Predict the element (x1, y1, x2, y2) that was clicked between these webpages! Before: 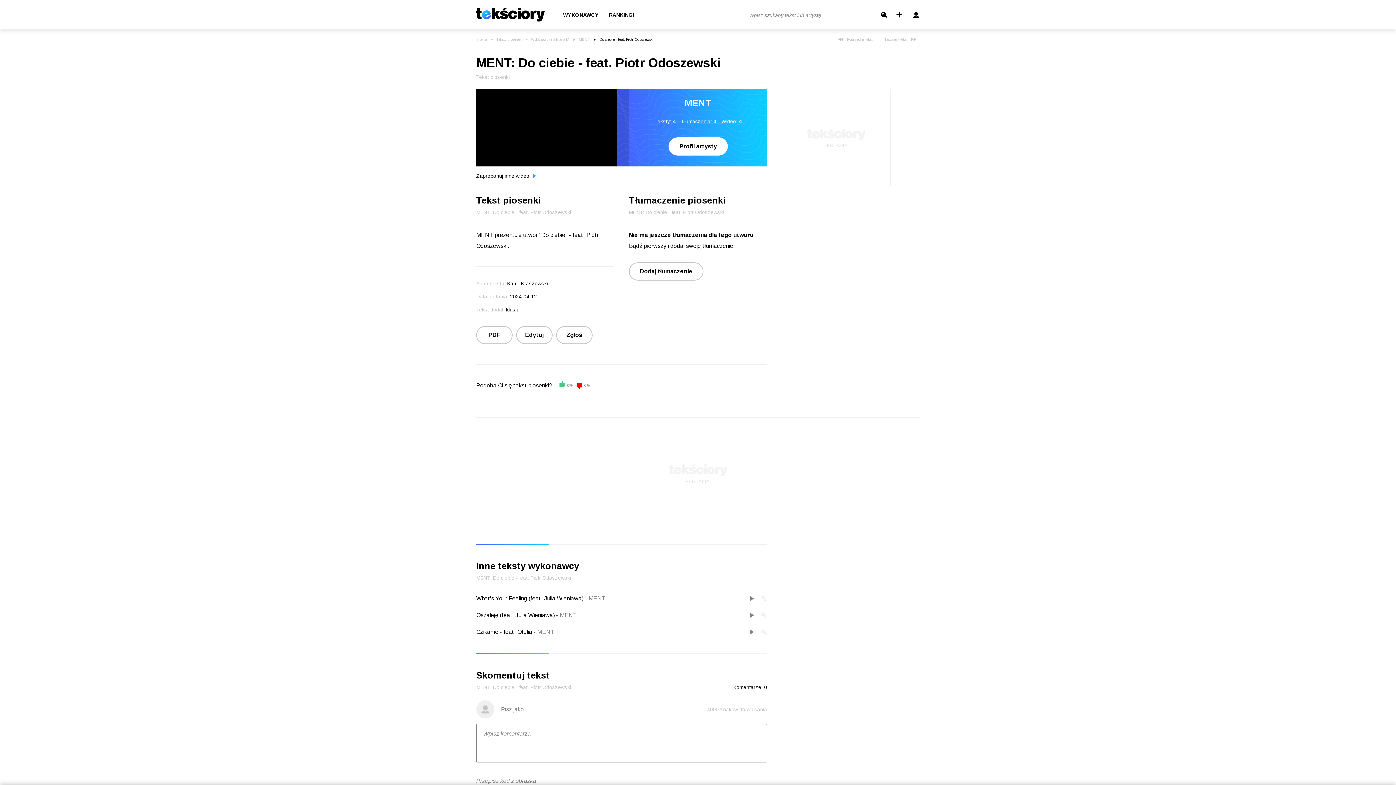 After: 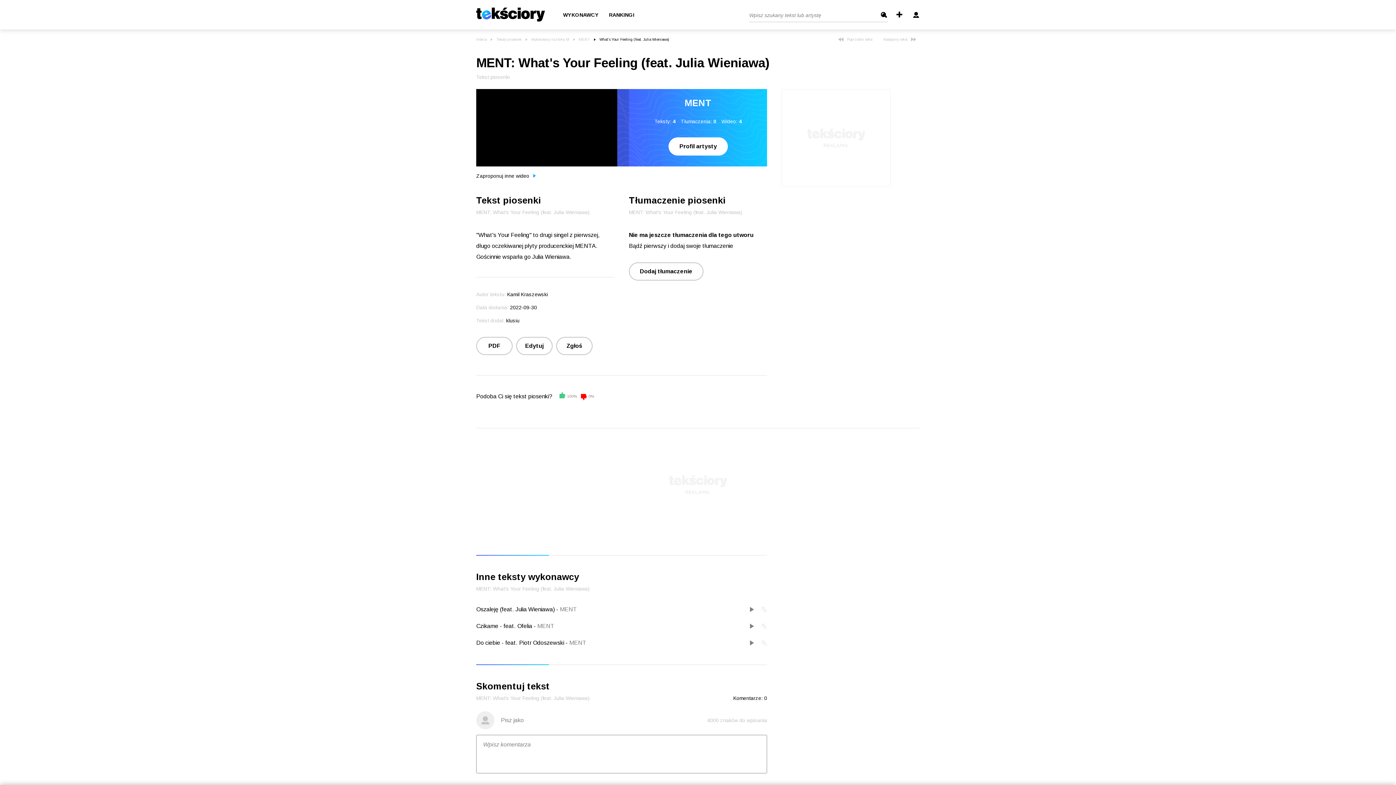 Action: label: What's Your Feeling (feat. Julia Wieniawa) bbox: (476, 595, 583, 601)